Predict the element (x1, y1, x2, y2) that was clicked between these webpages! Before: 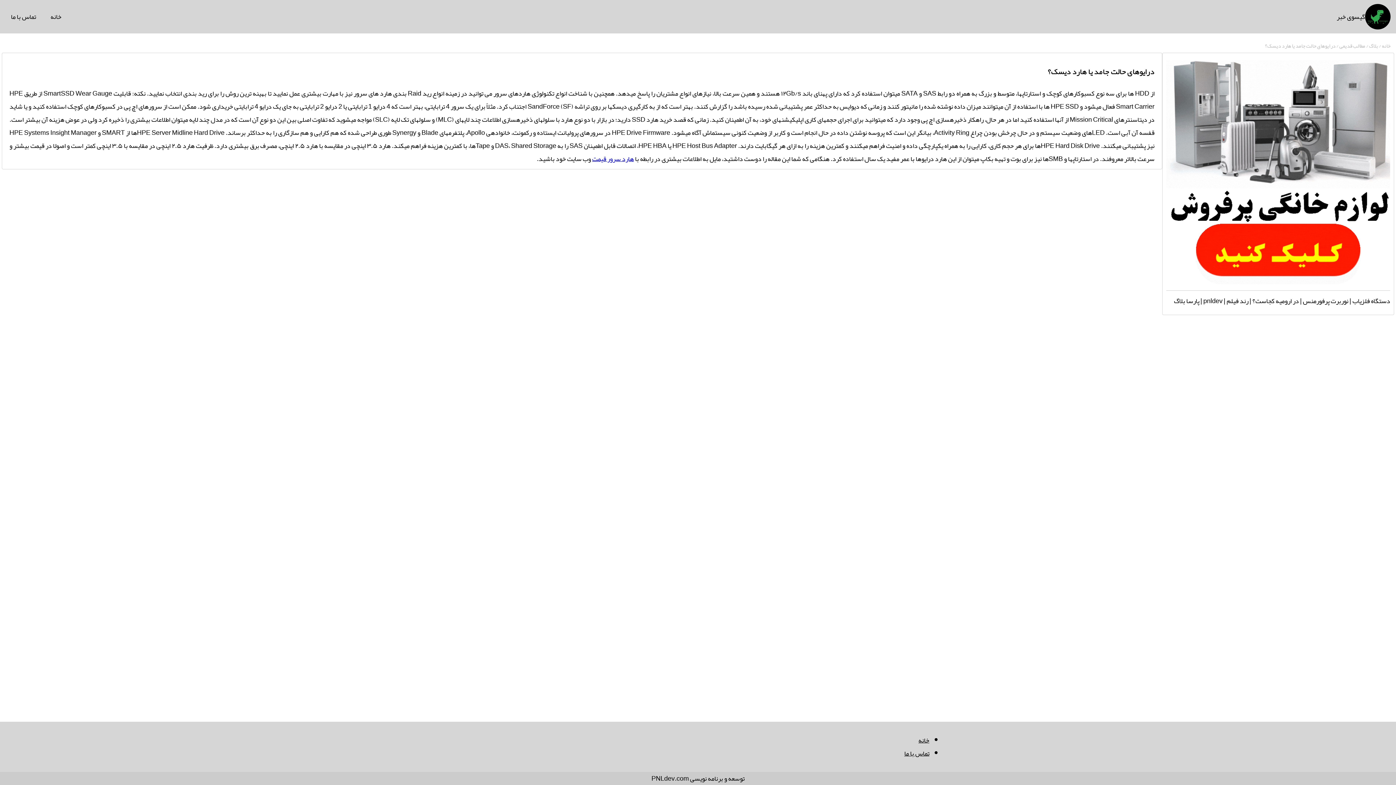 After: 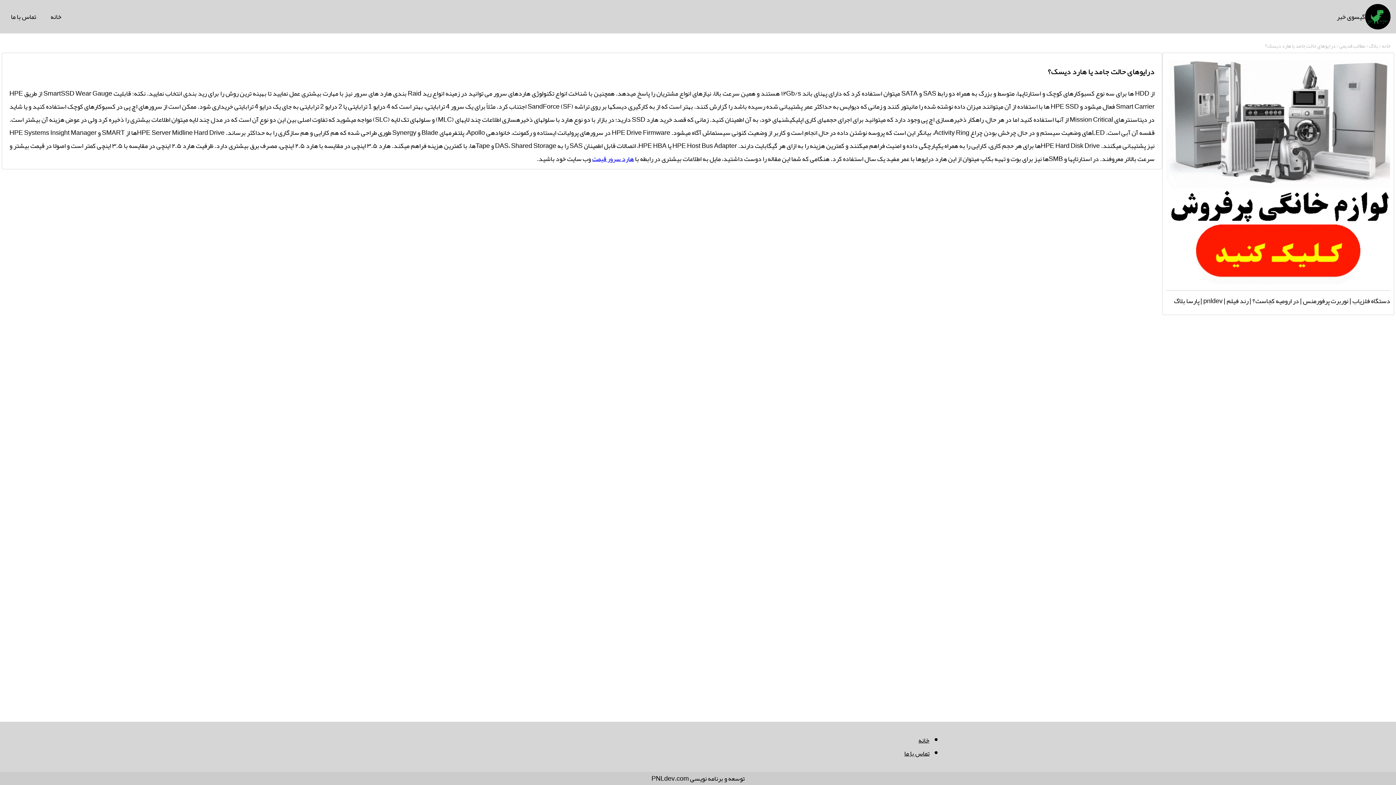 Action: bbox: (1265, 40, 1336, 50) label: درایوهای حالت جامد یا هارد دیسک؟